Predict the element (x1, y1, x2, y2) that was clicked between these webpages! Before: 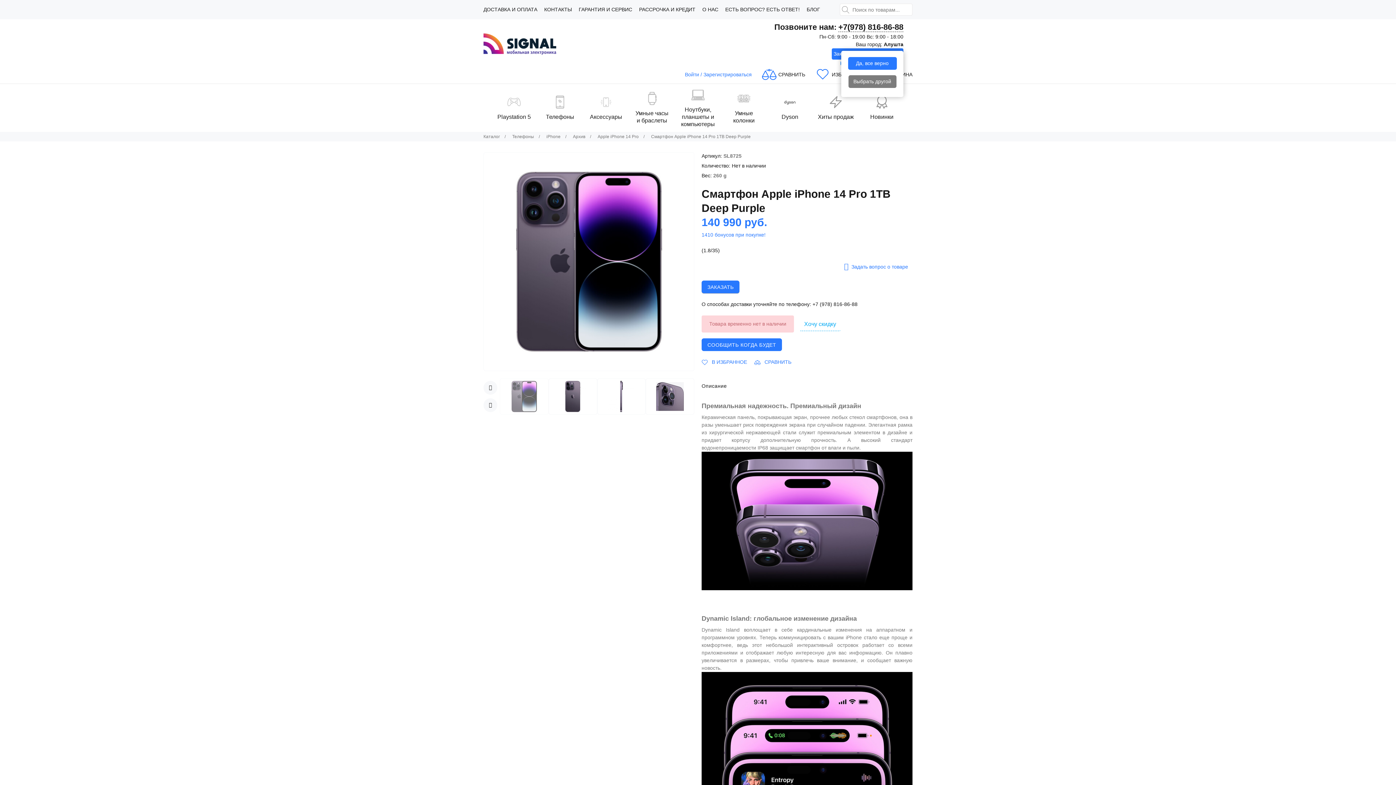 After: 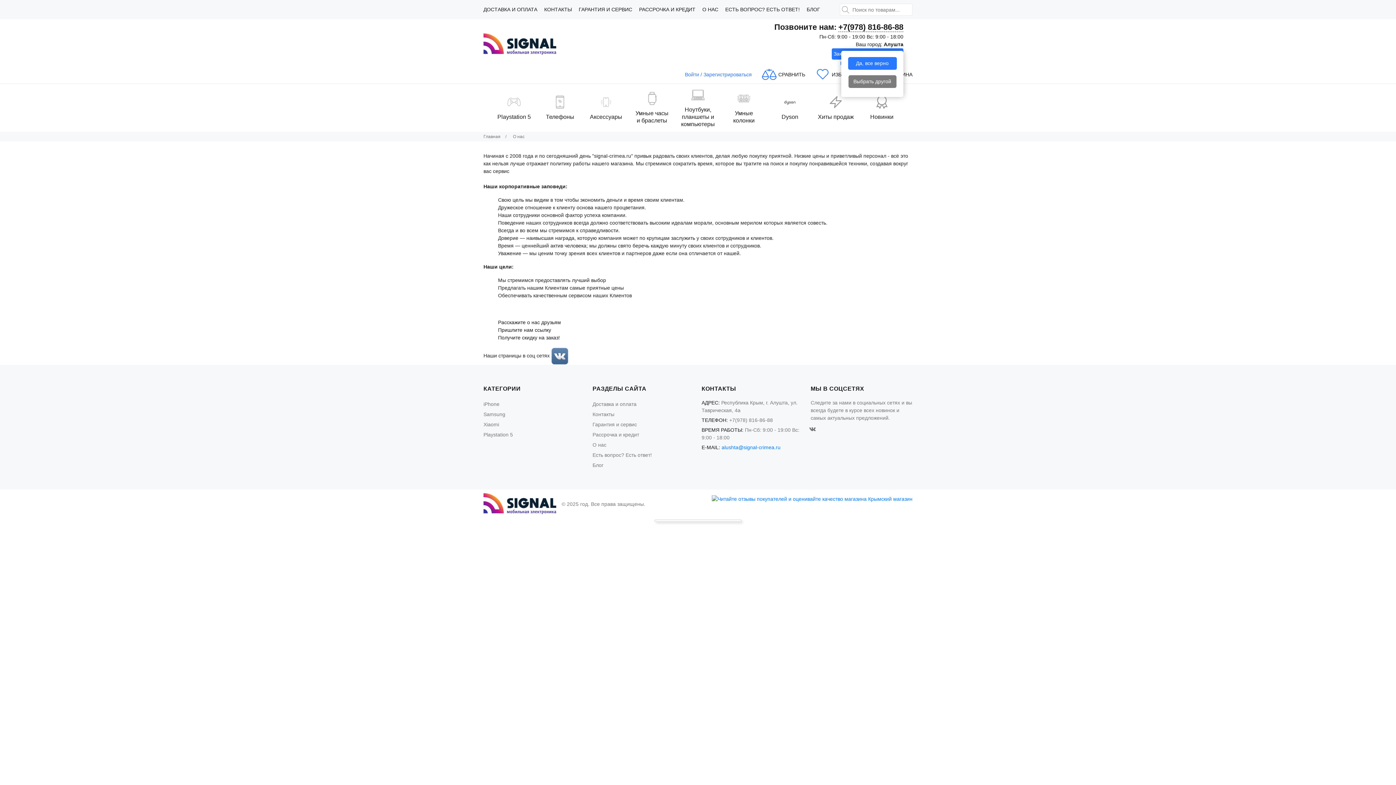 Action: bbox: (702, 4, 725, 15) label: О НАС